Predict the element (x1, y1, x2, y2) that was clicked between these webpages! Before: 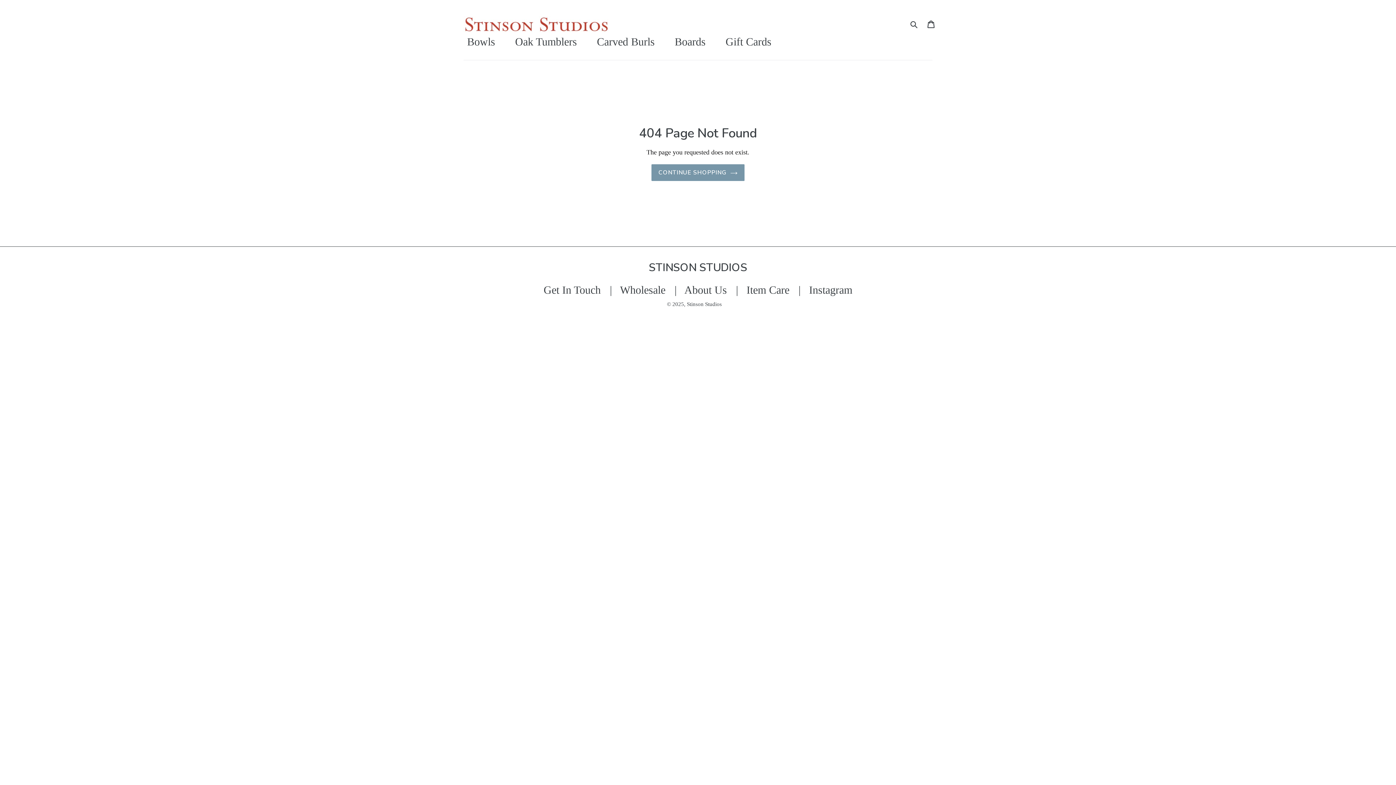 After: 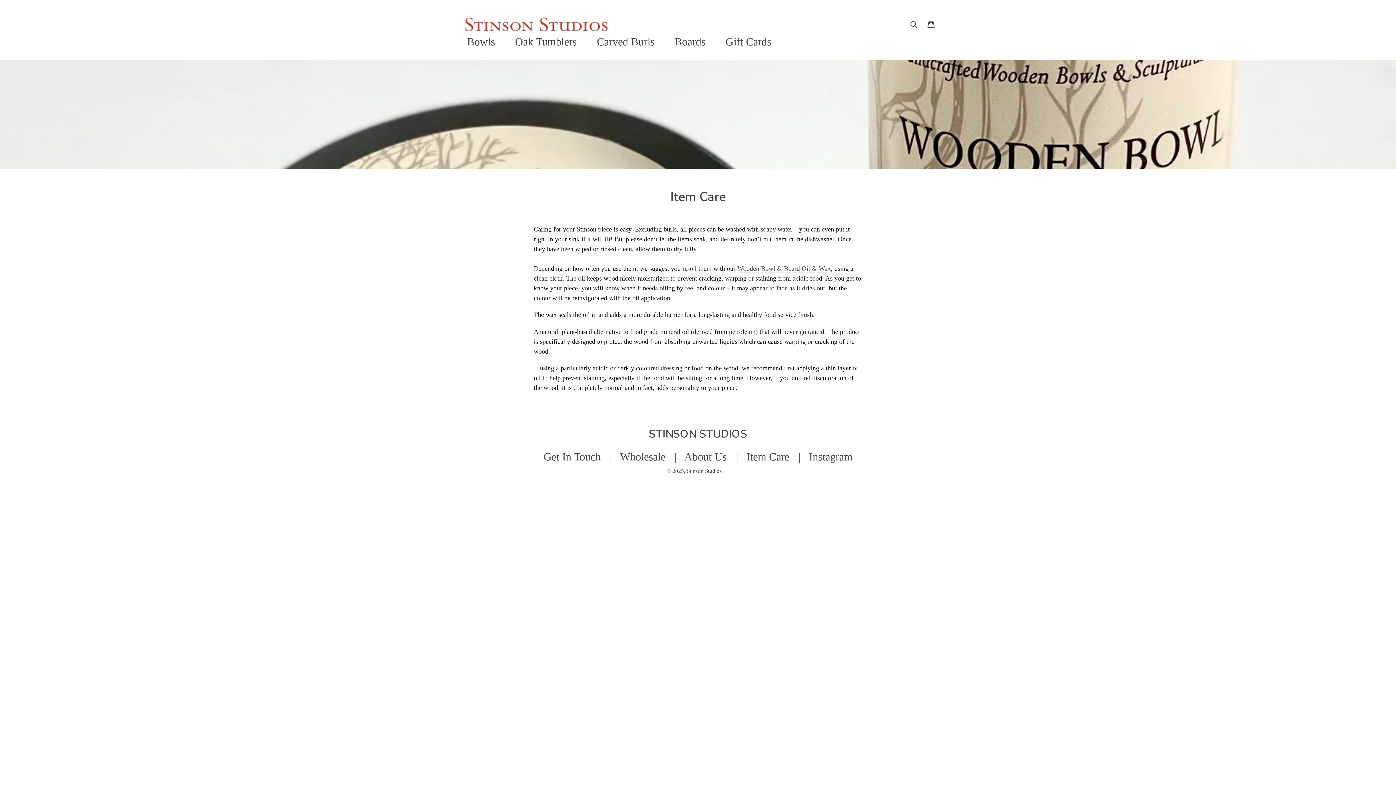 Action: bbox: (746, 284, 789, 296) label: Item Care